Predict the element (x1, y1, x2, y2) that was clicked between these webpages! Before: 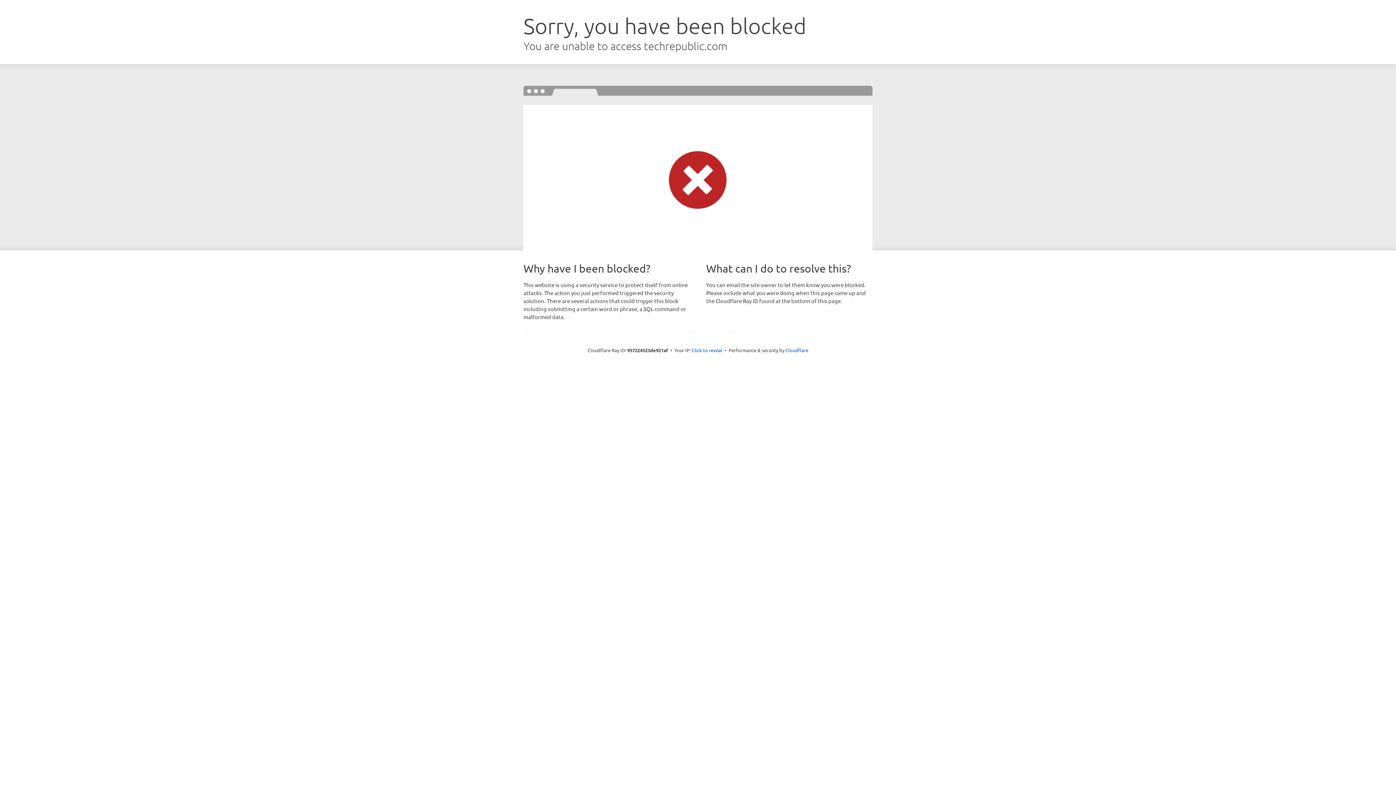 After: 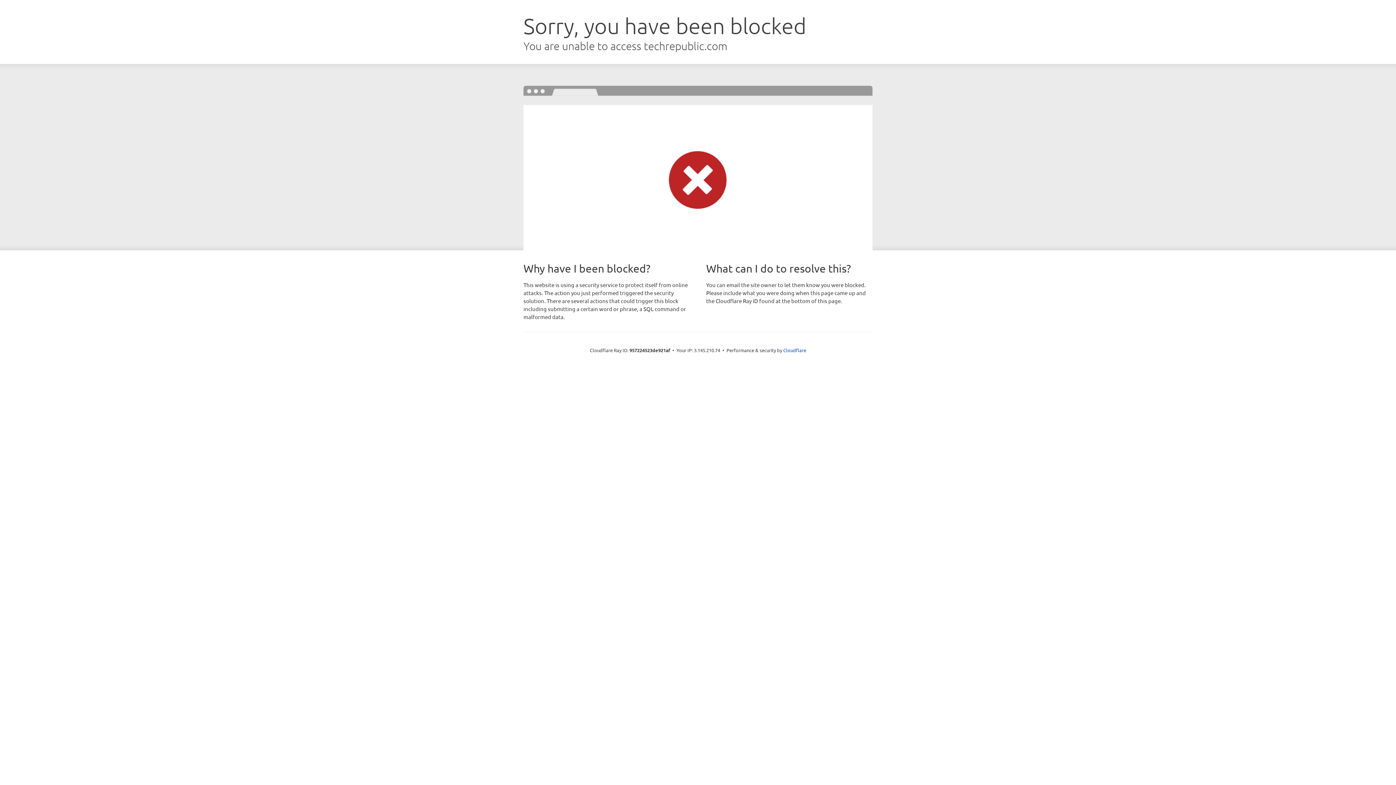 Action: bbox: (692, 346, 722, 353) label: Click to reveal